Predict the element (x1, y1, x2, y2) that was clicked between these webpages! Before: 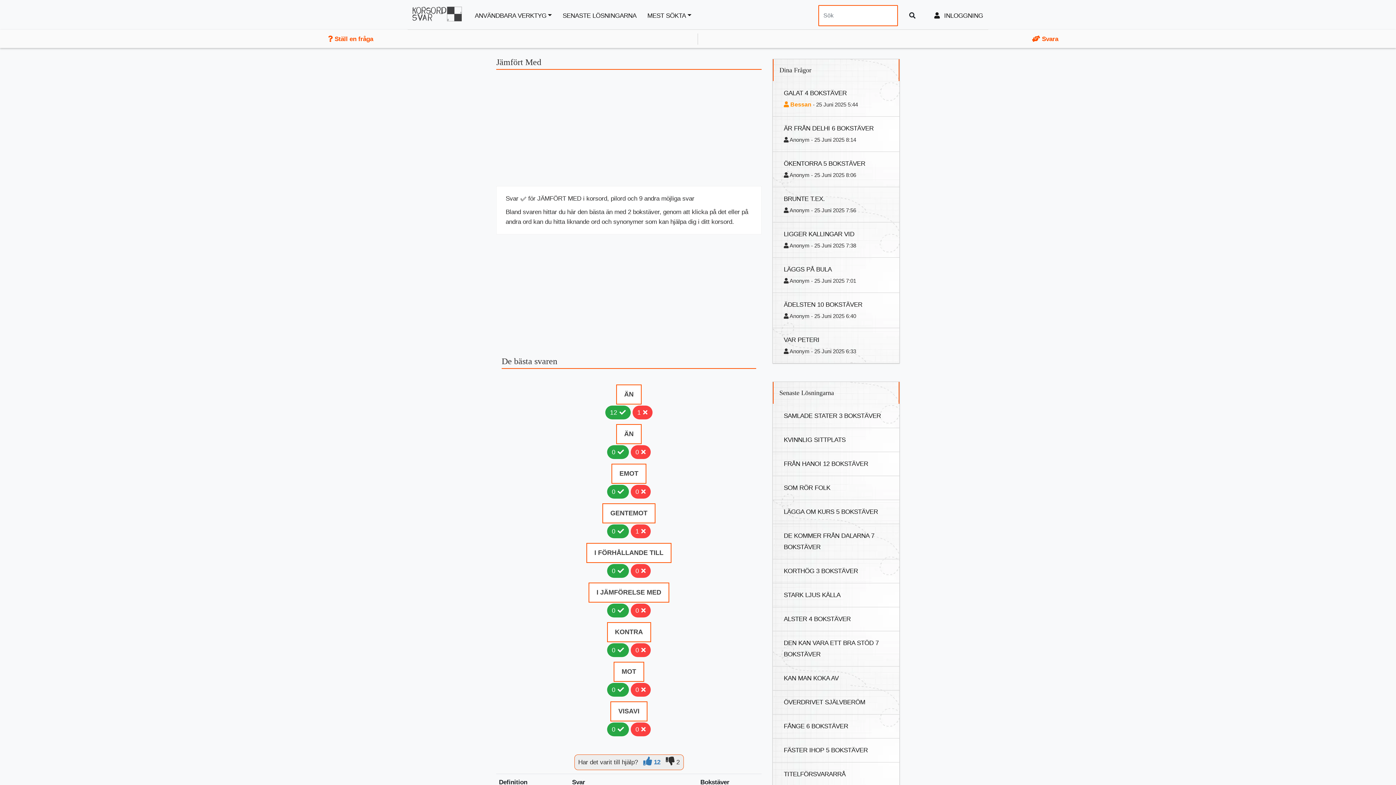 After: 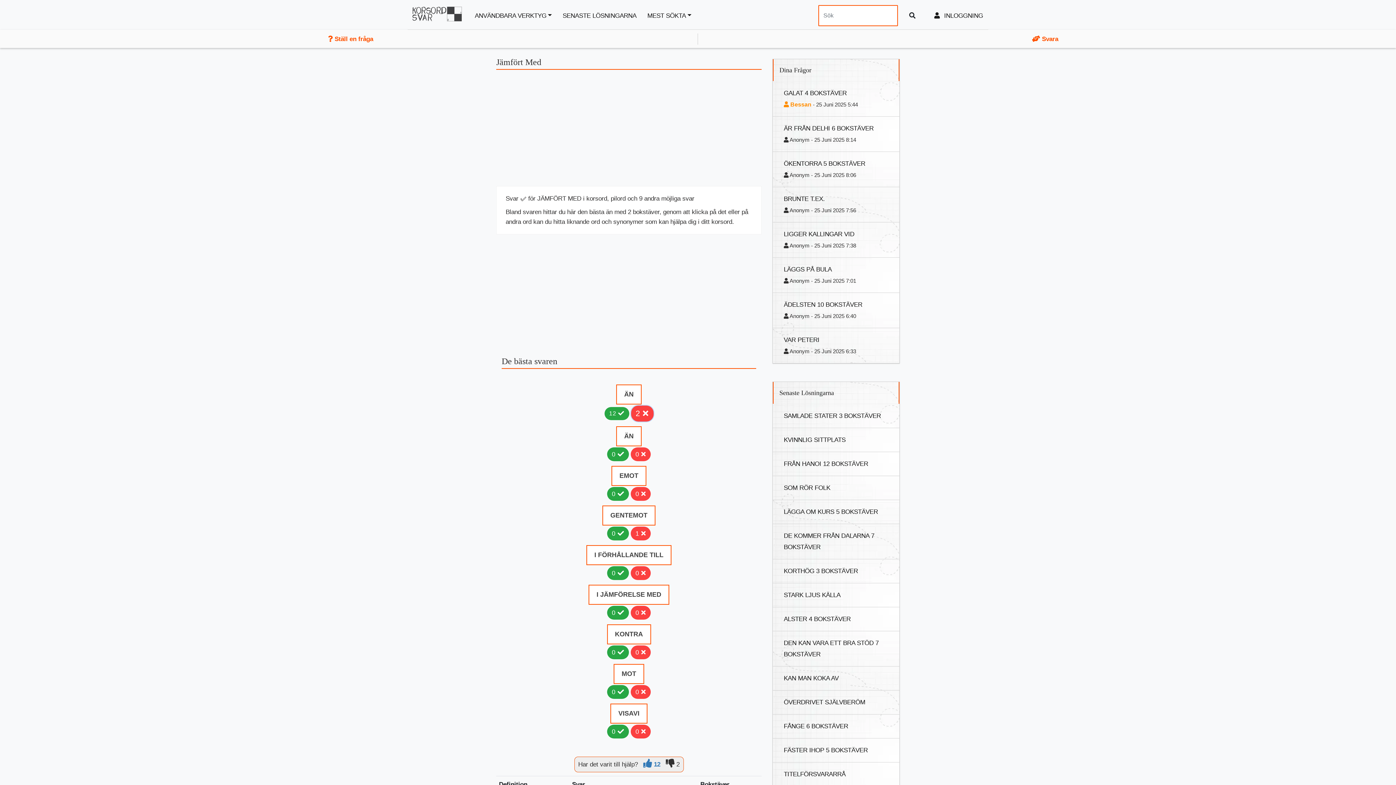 Action: label: 1  bbox: (632, 405, 652, 419)